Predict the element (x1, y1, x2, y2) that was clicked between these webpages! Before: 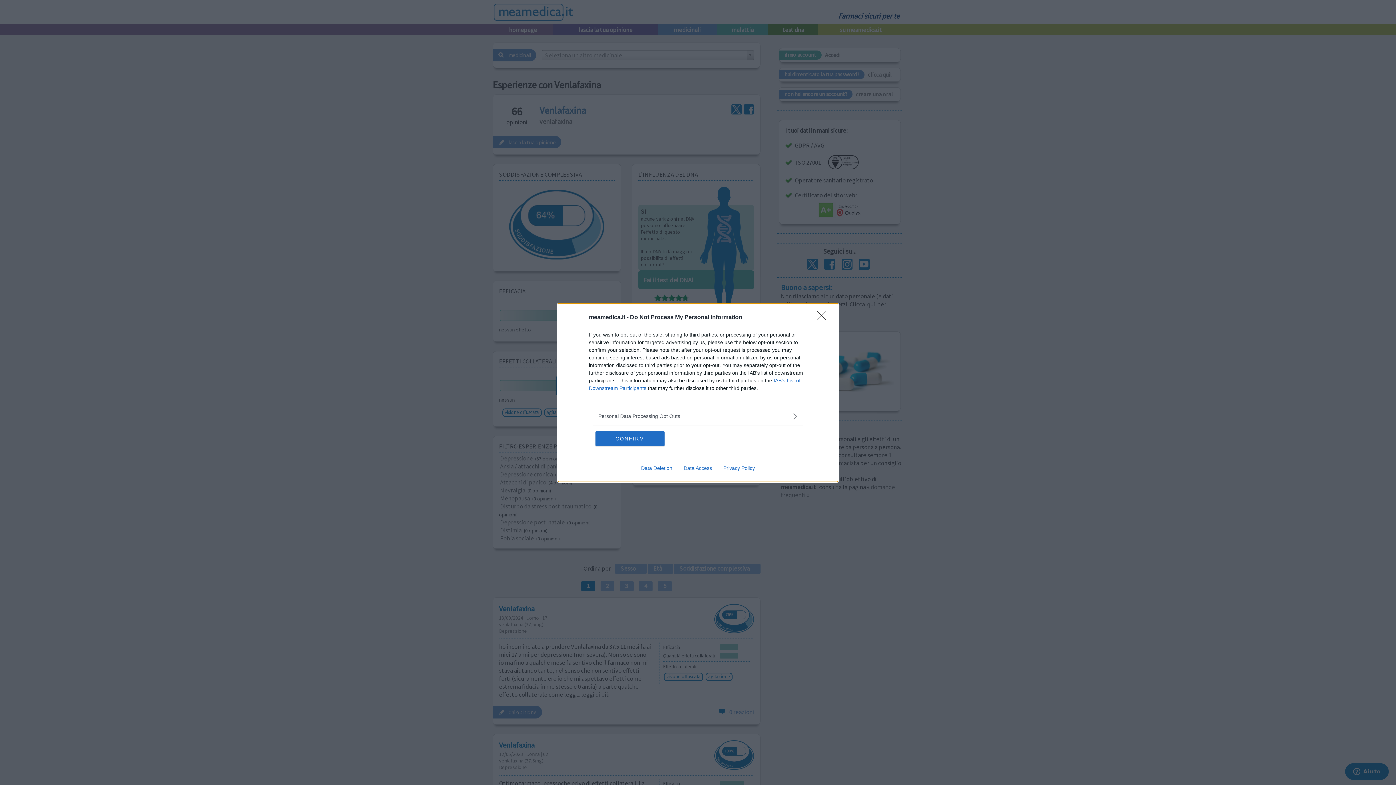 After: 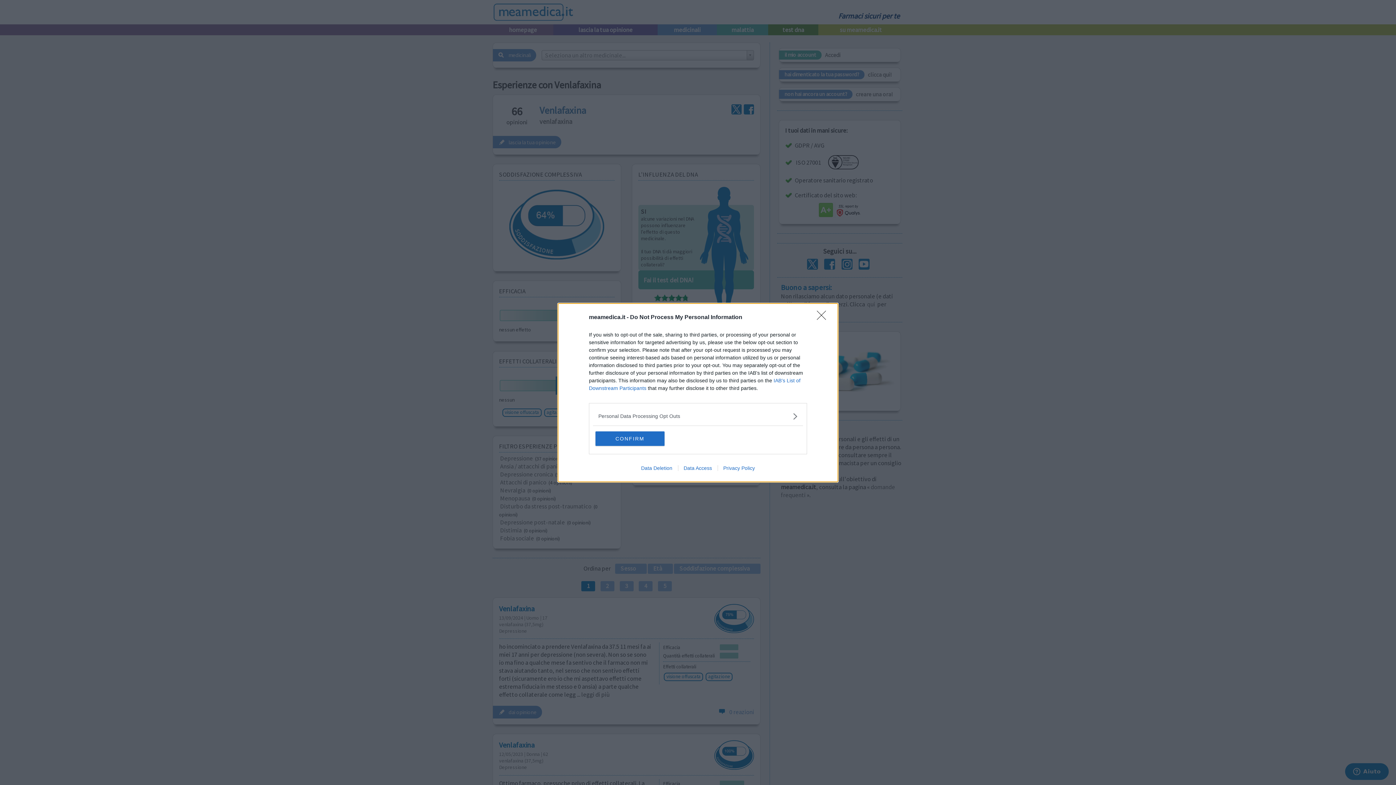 Action: label: Privacy Policy bbox: (717, 465, 760, 471)